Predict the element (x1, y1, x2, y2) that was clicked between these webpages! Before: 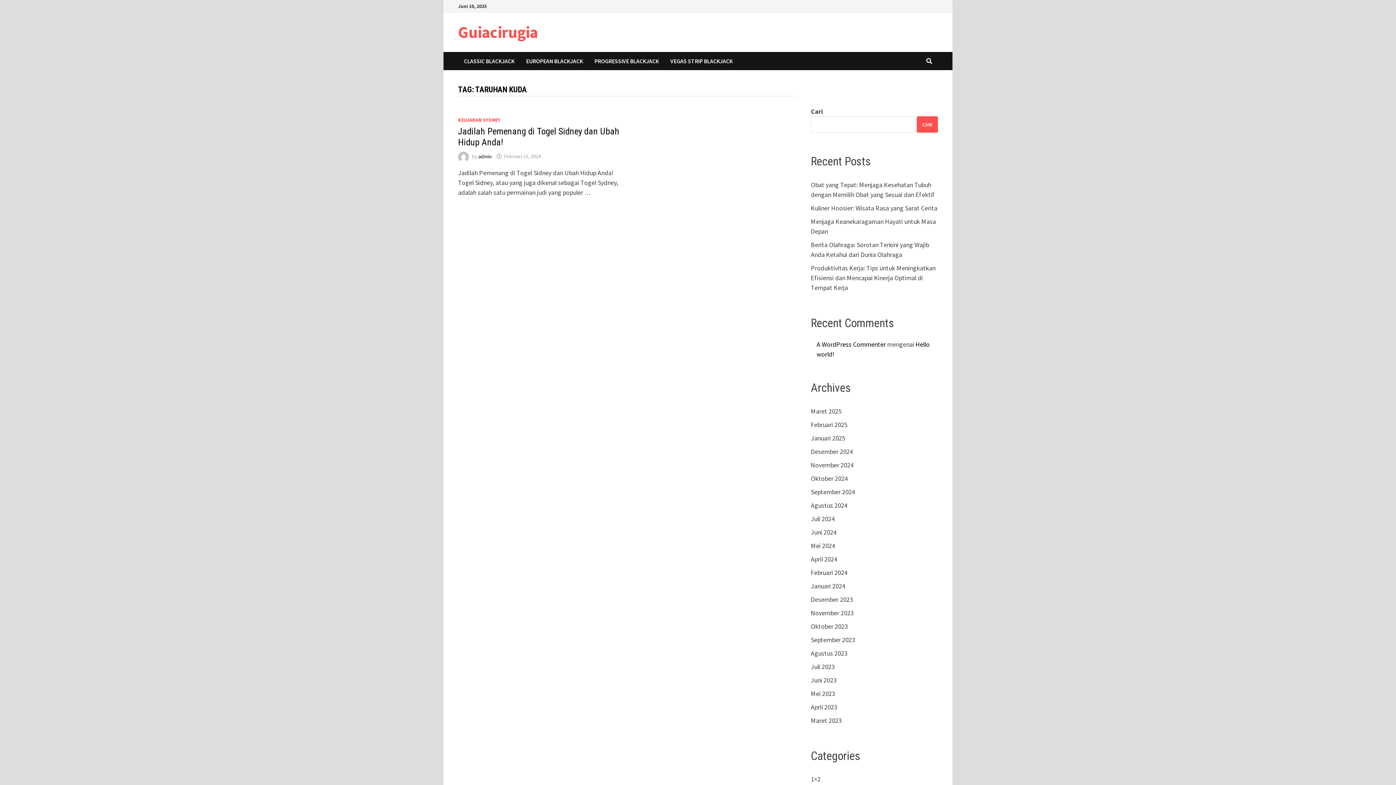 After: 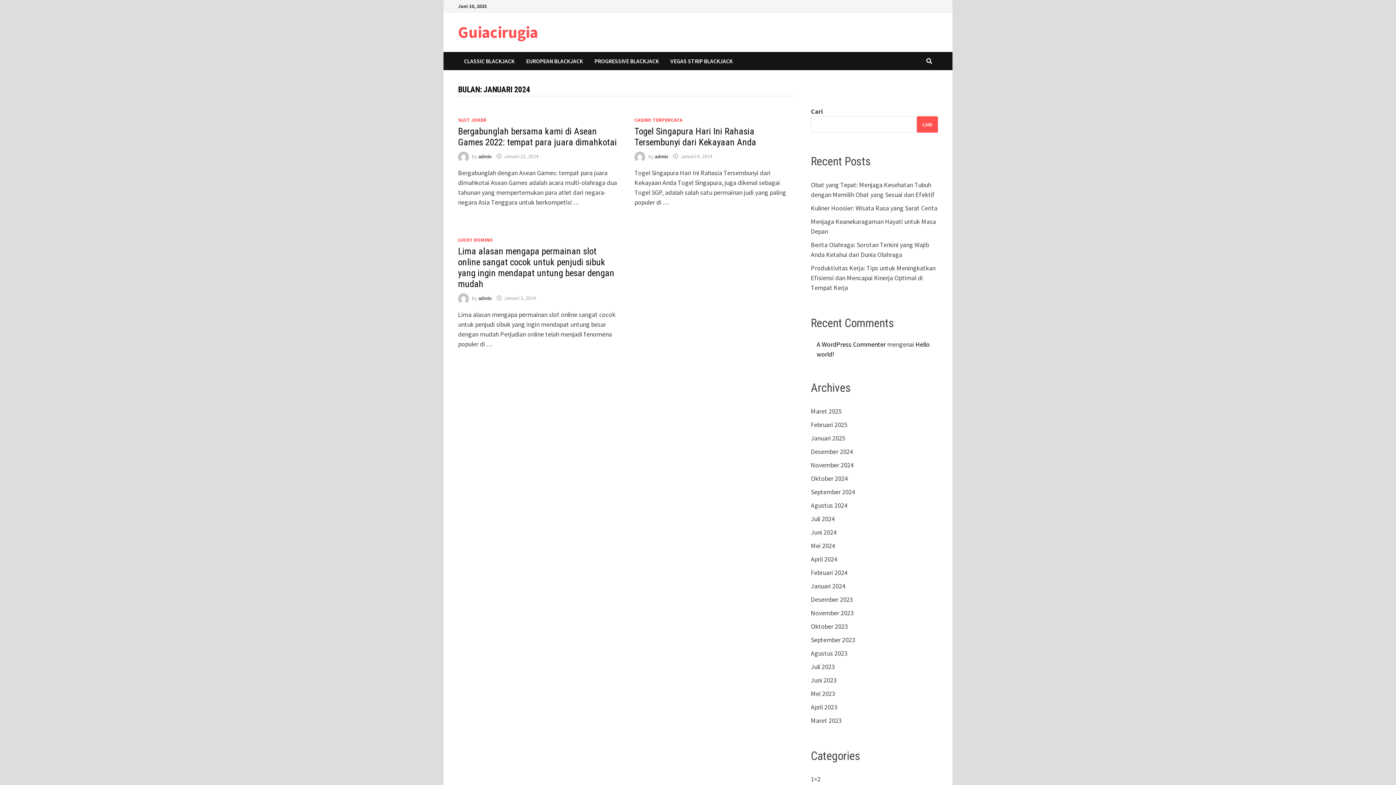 Action: bbox: (811, 582, 845, 590) label: Januari 2024